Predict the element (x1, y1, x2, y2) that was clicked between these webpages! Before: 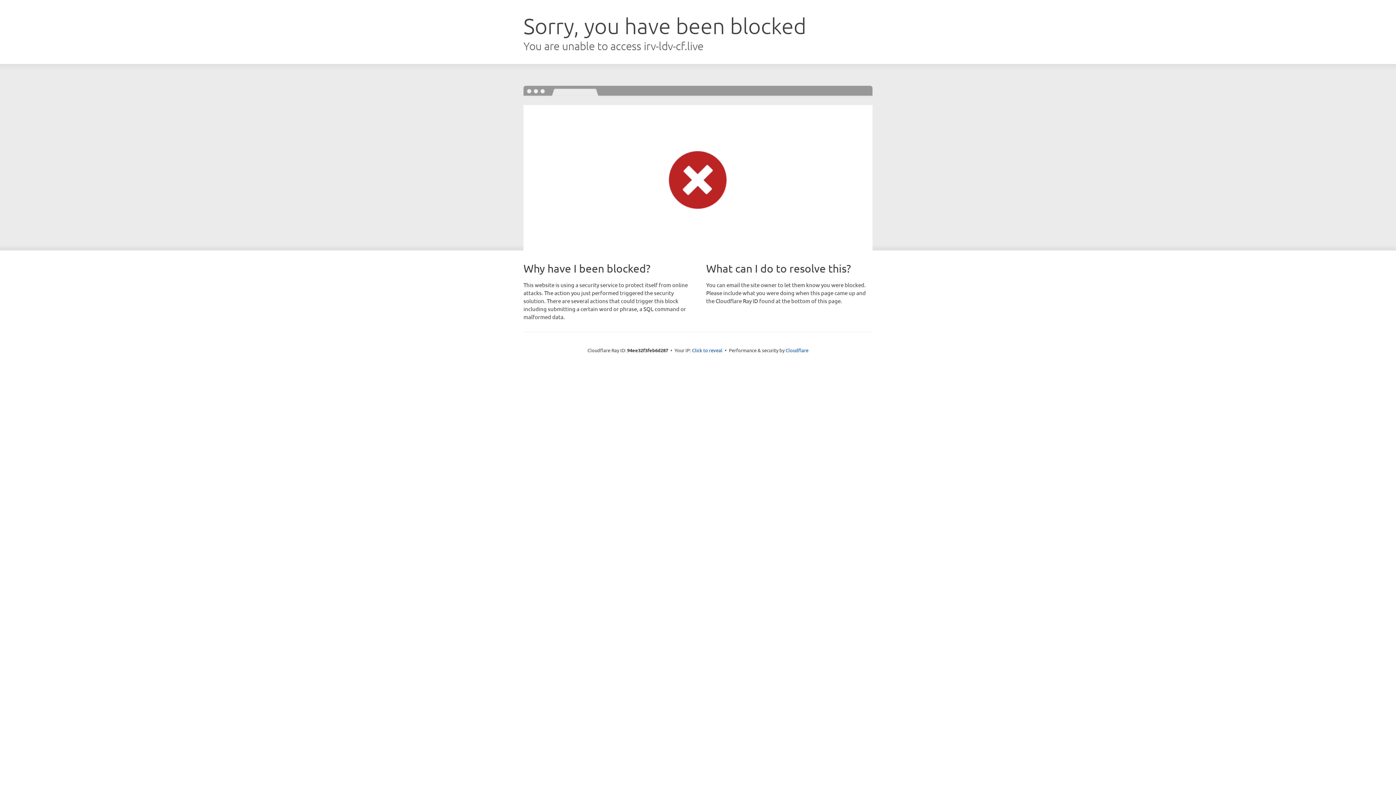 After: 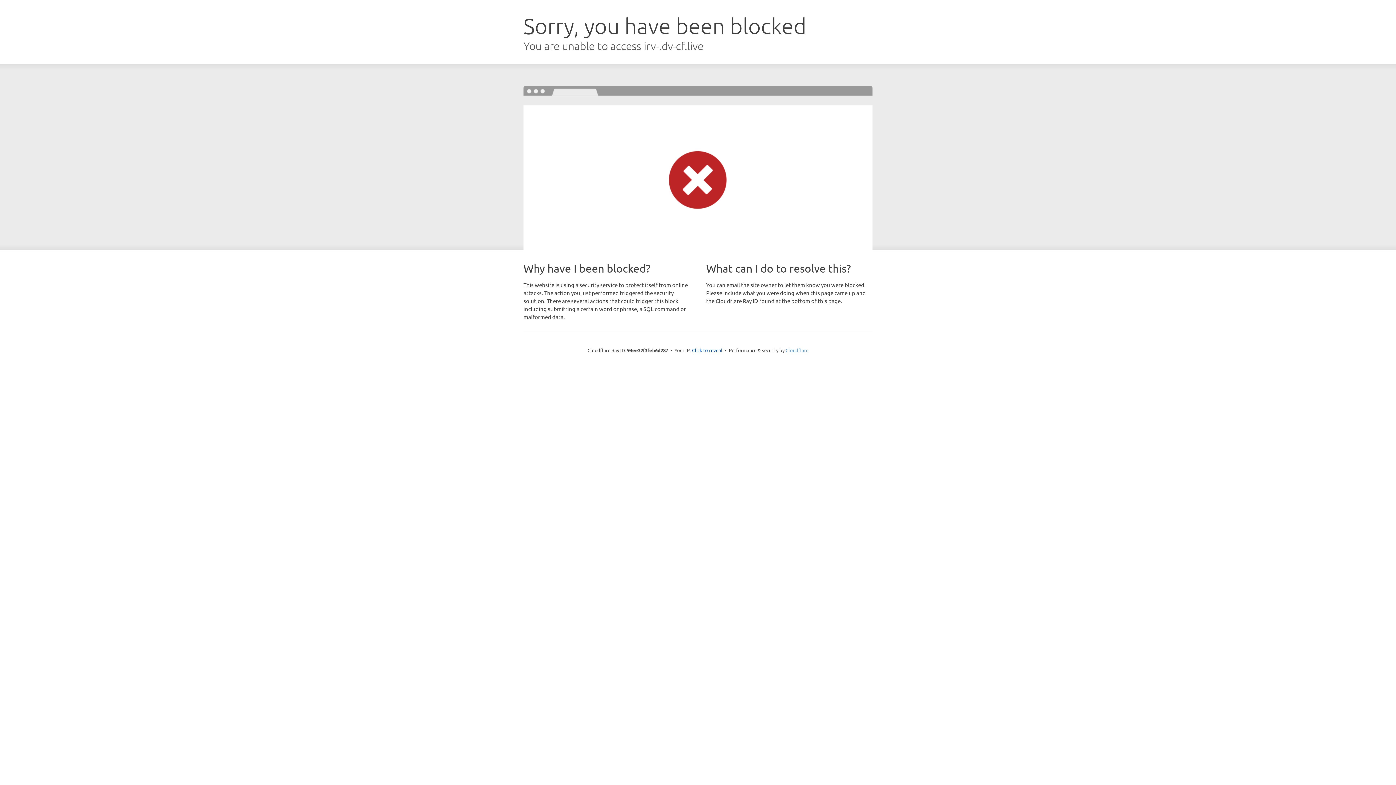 Action: bbox: (785, 347, 808, 353) label: Cloudflare